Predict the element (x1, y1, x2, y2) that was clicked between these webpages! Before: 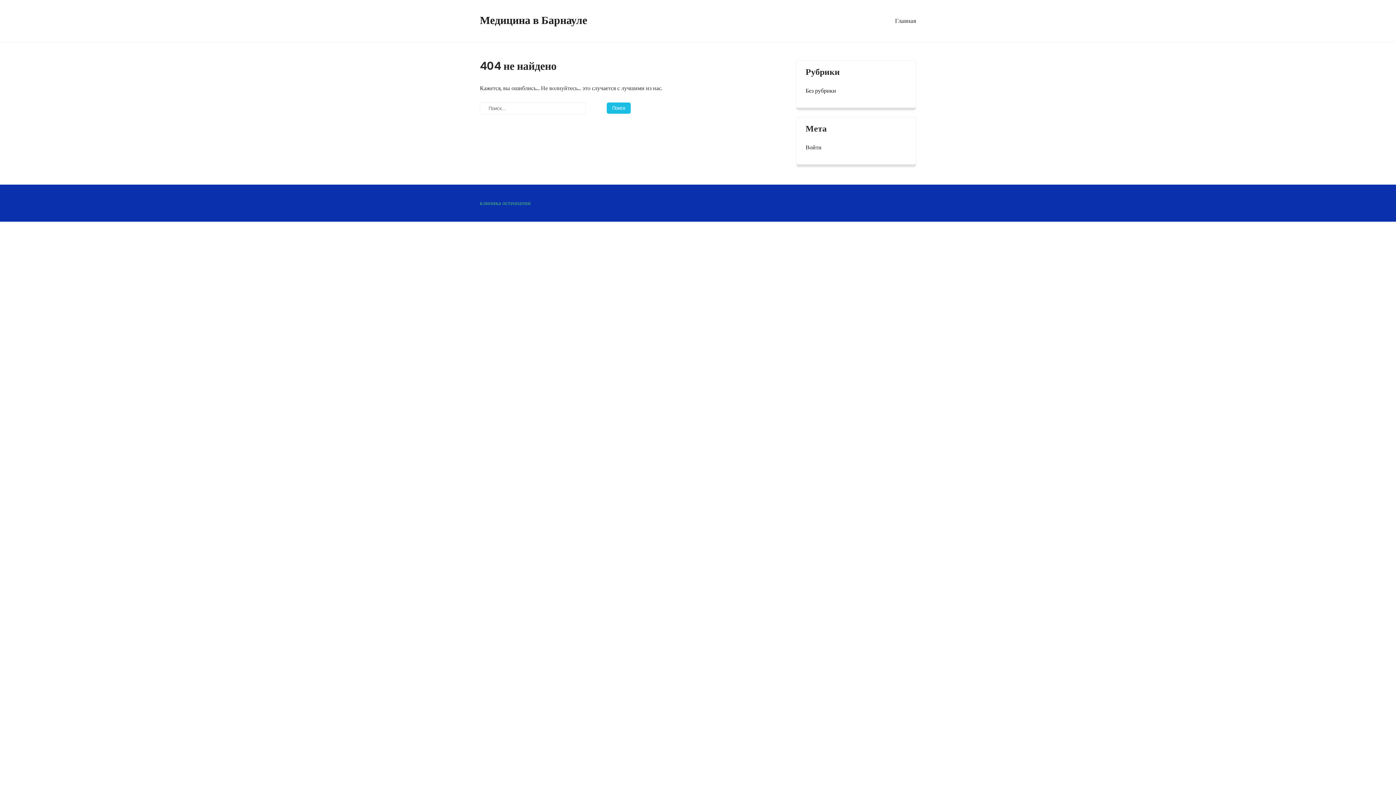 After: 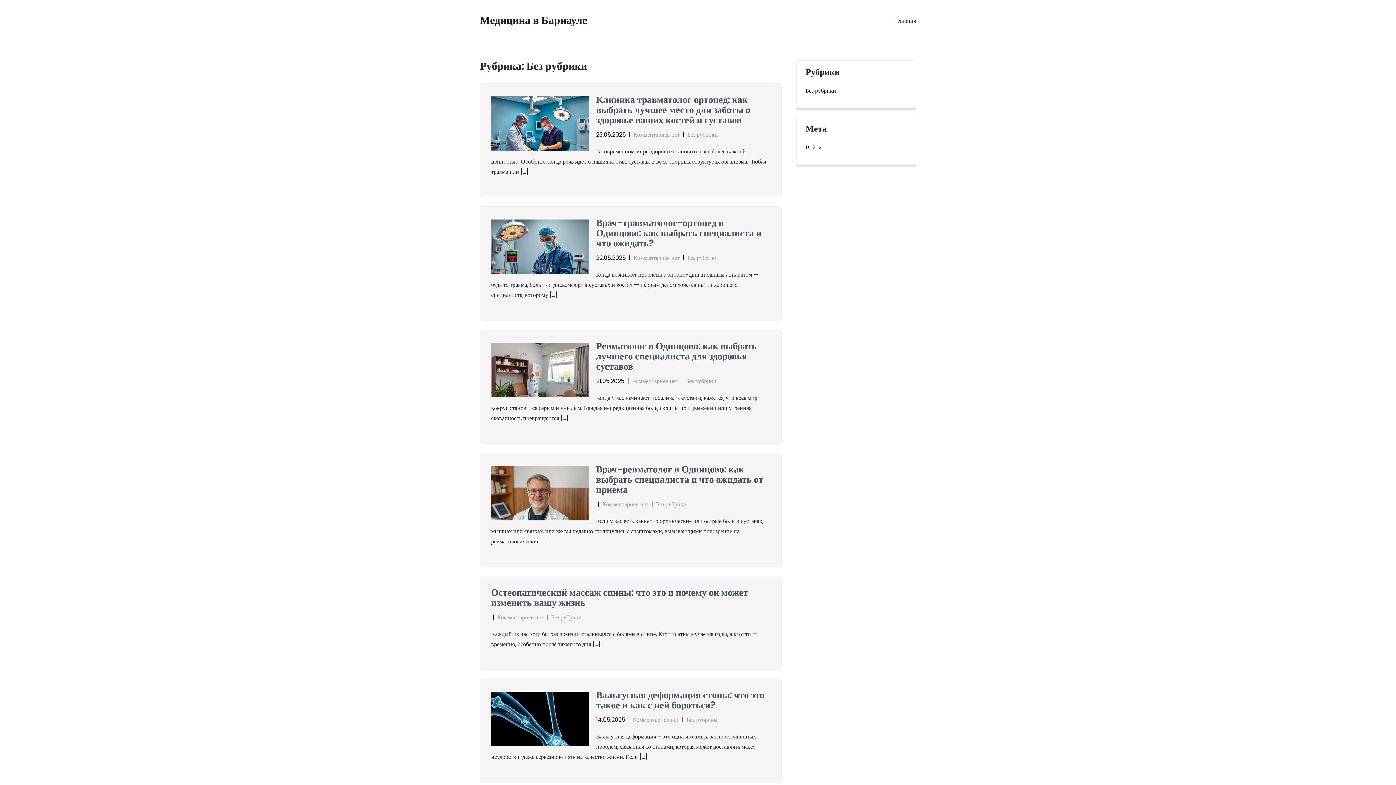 Action: bbox: (805, 86, 836, 95) label: Без рубрики